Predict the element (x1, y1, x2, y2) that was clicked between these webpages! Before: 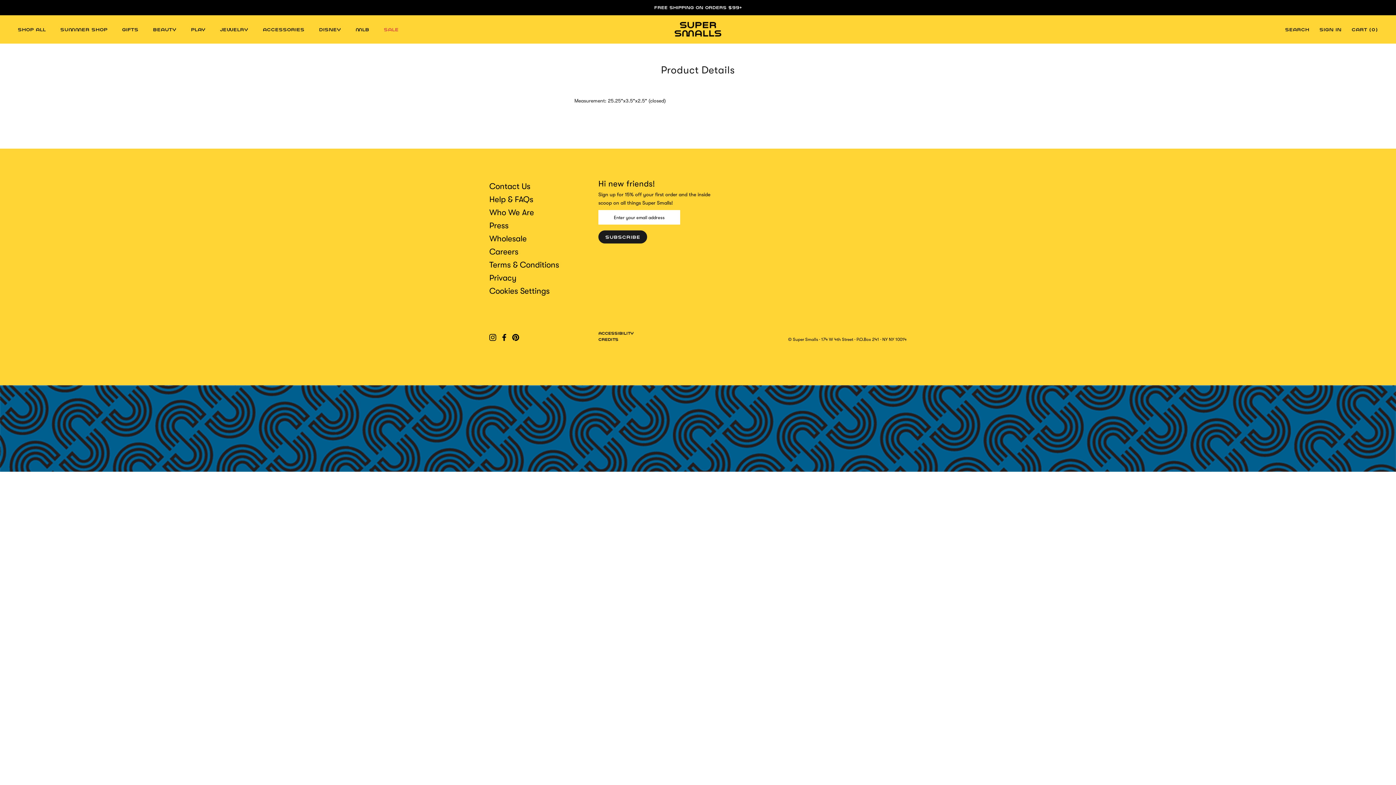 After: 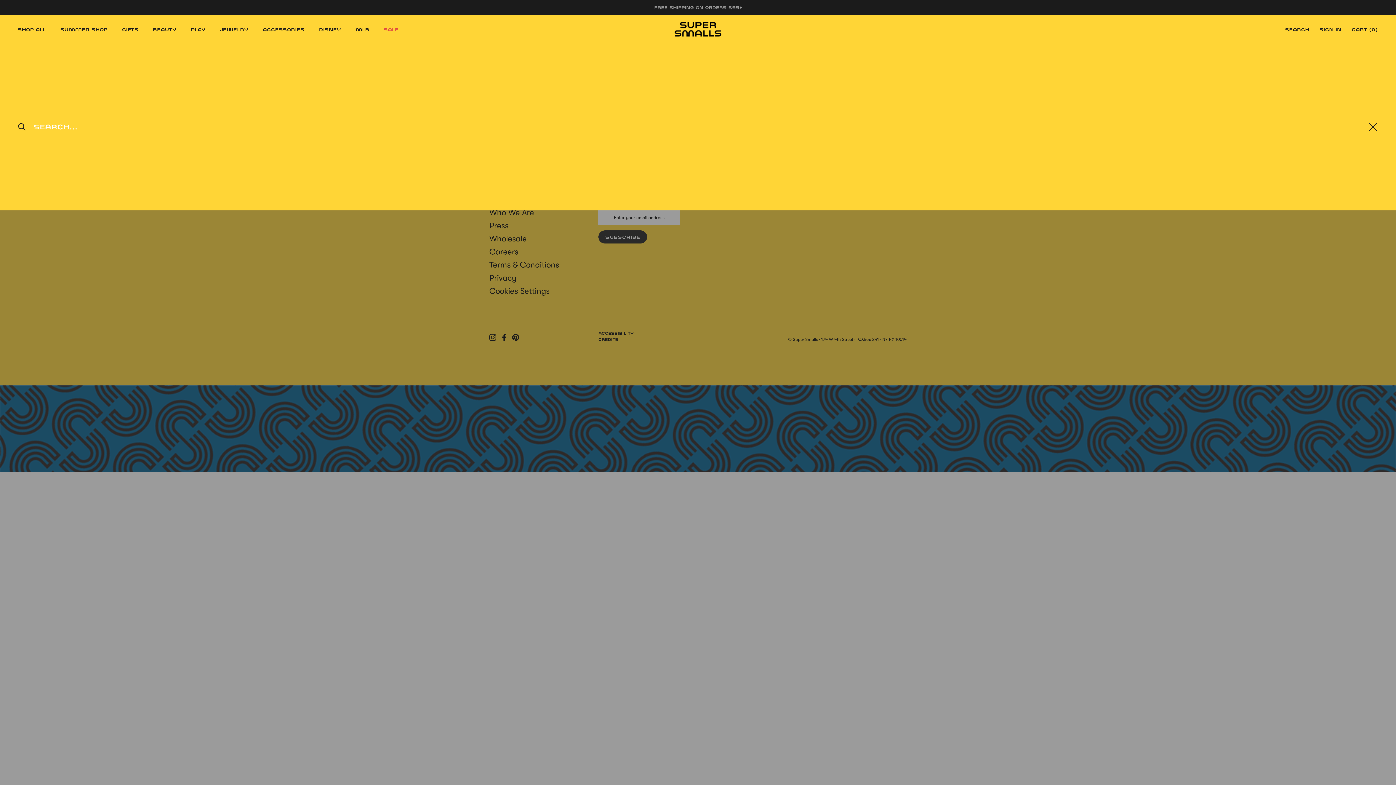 Action: label: SEARCH bbox: (1285, 26, 1309, 31)